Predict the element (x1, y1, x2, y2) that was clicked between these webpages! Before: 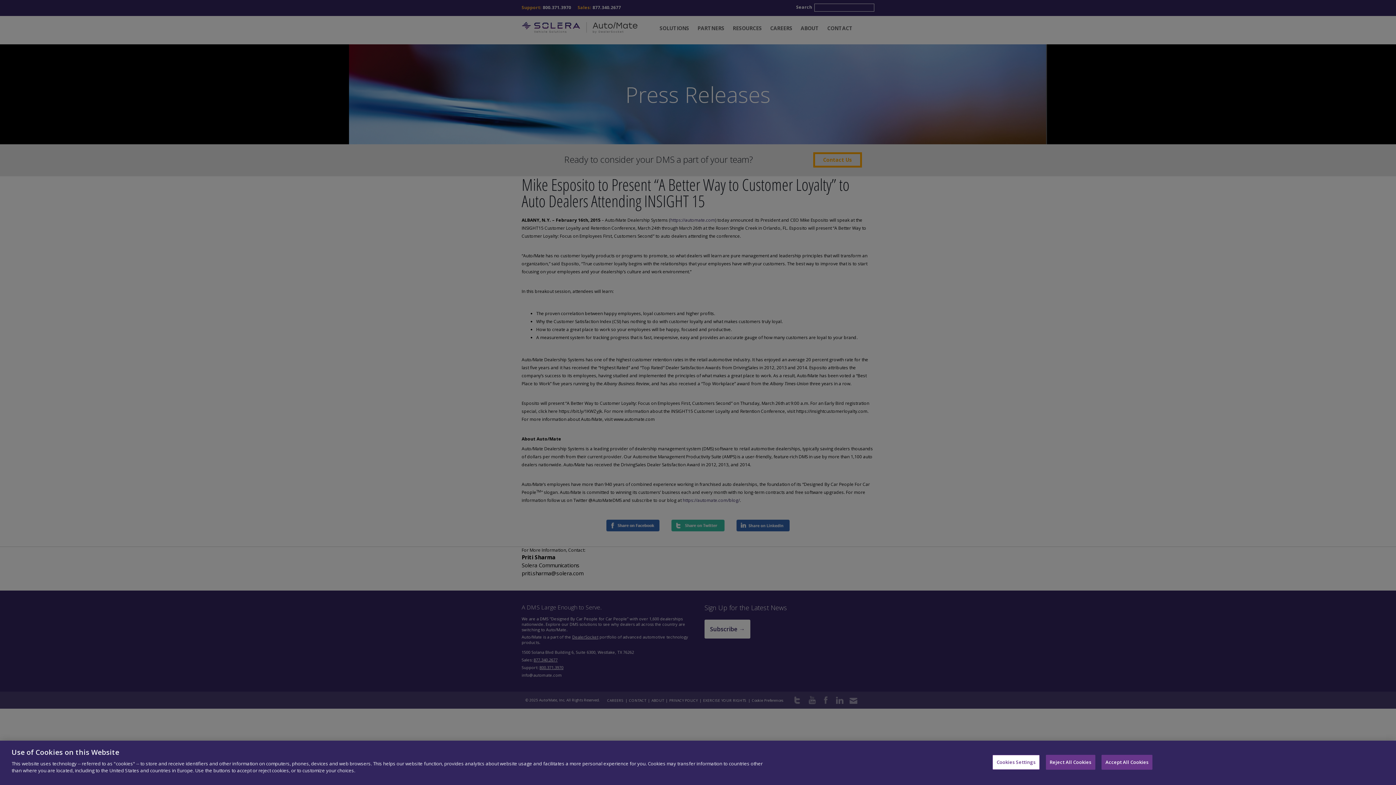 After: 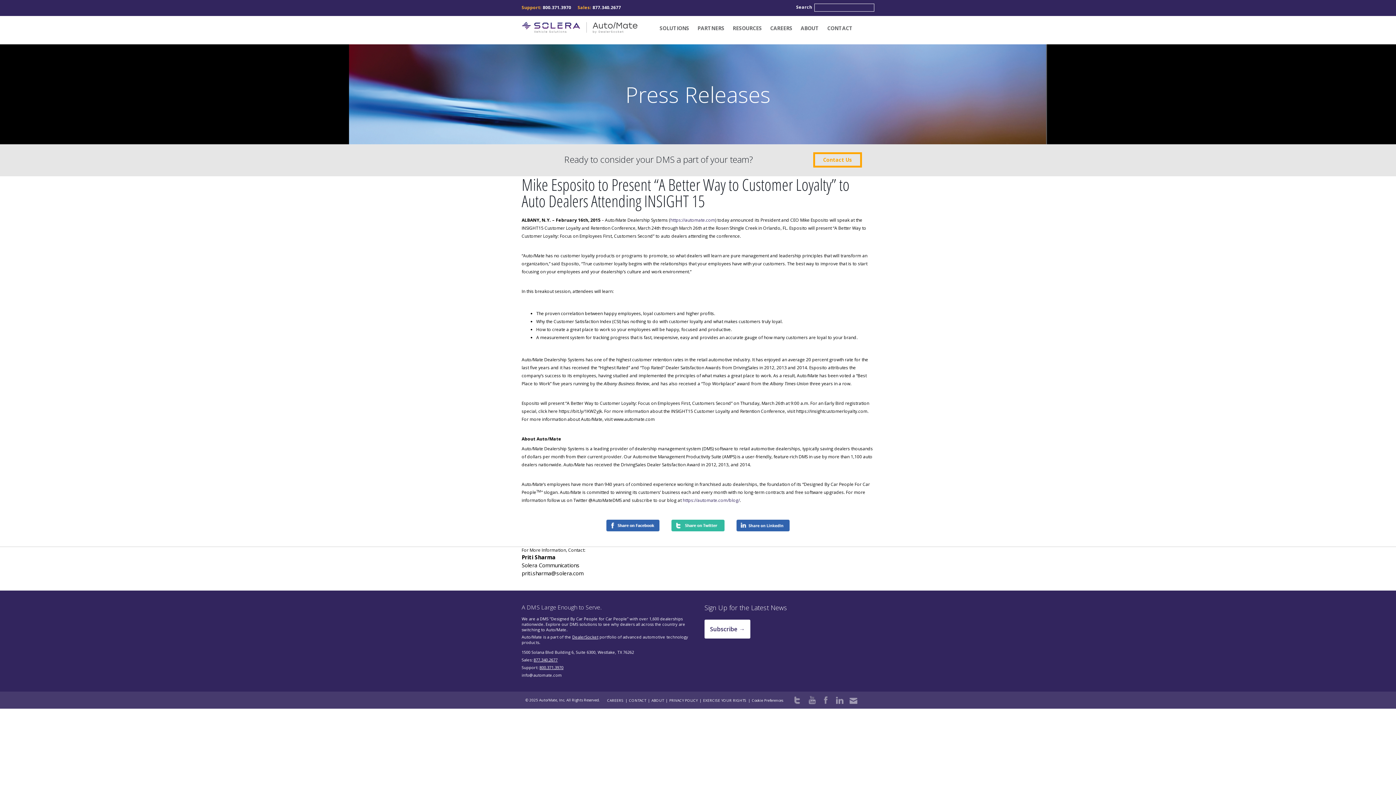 Action: label: Reject All Cookies bbox: (1046, 755, 1095, 770)